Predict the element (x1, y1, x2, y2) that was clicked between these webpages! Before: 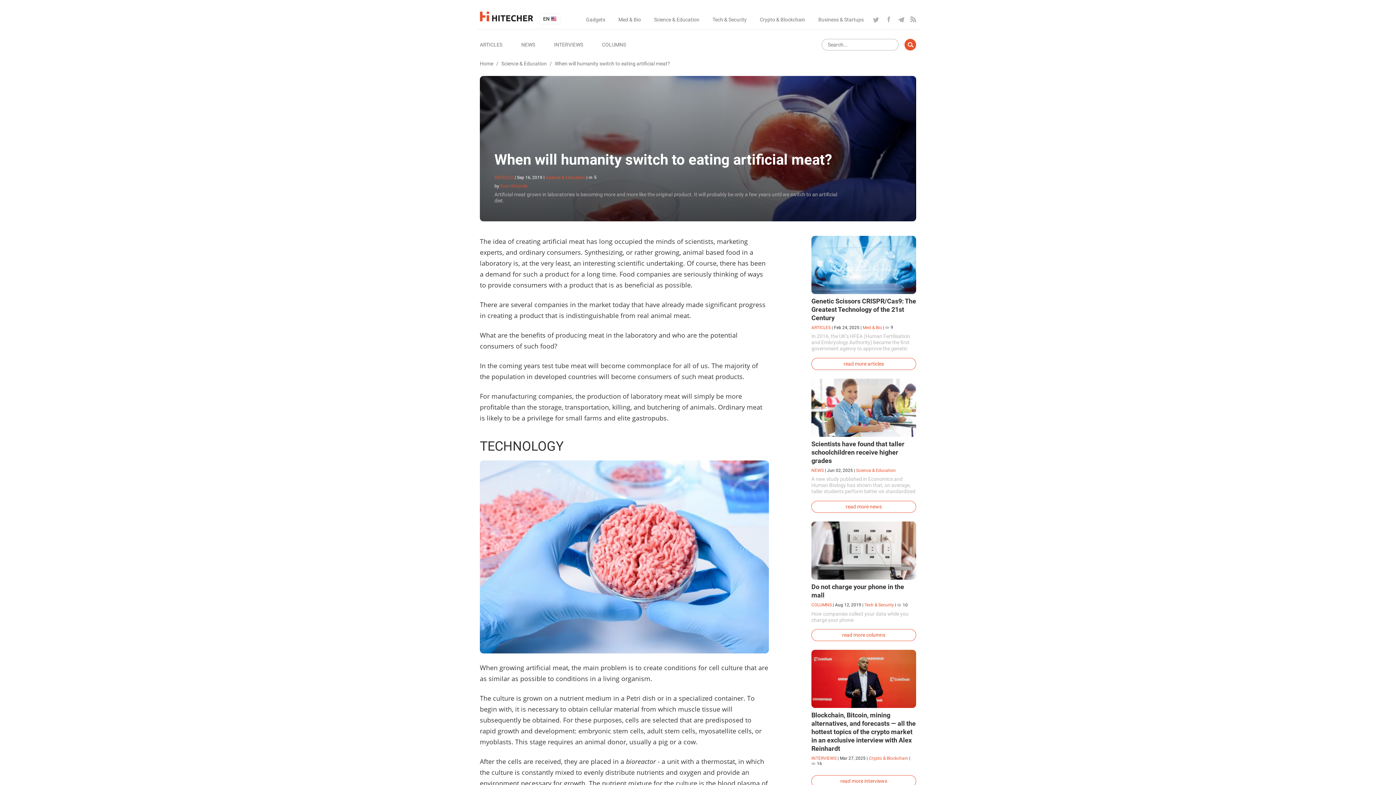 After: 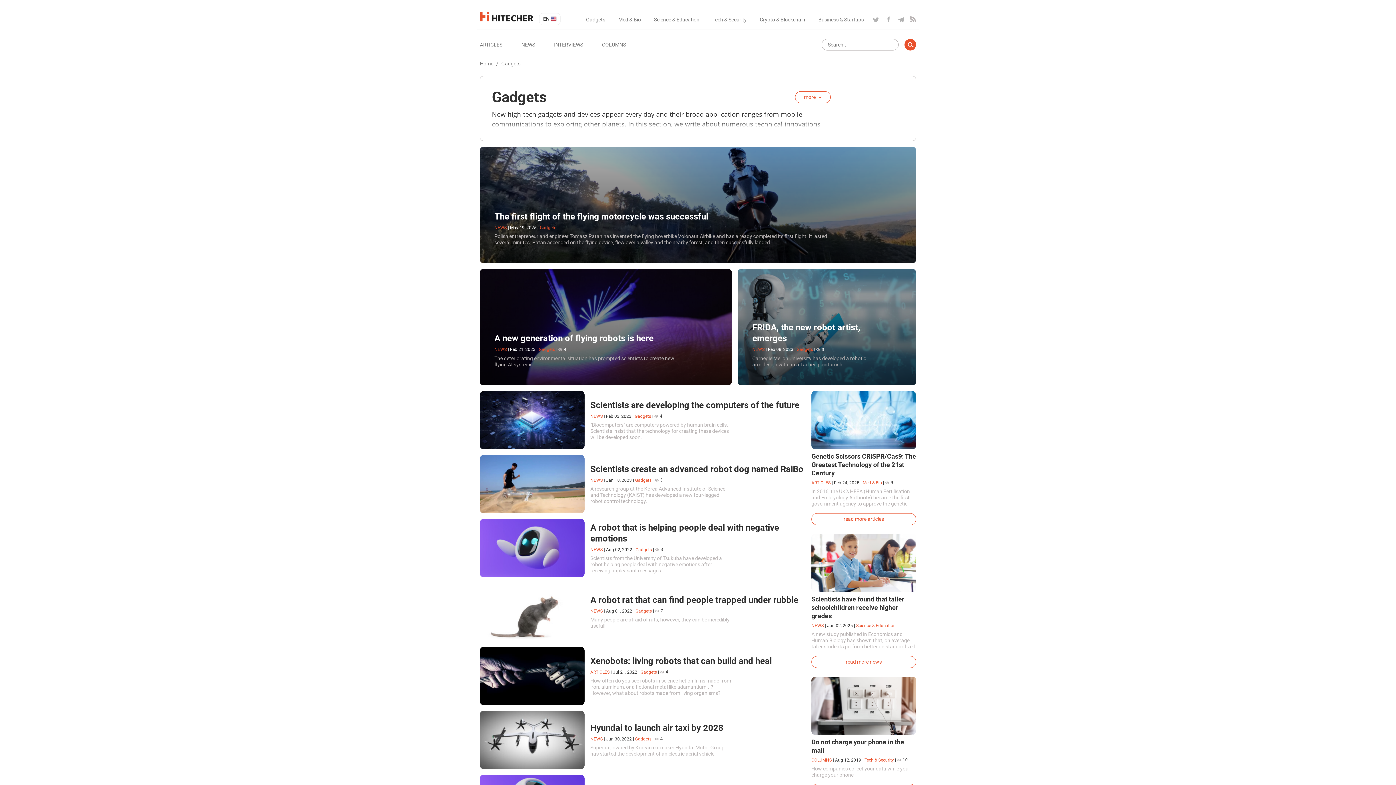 Action: bbox: (586, 16, 605, 22) label: Gadgets